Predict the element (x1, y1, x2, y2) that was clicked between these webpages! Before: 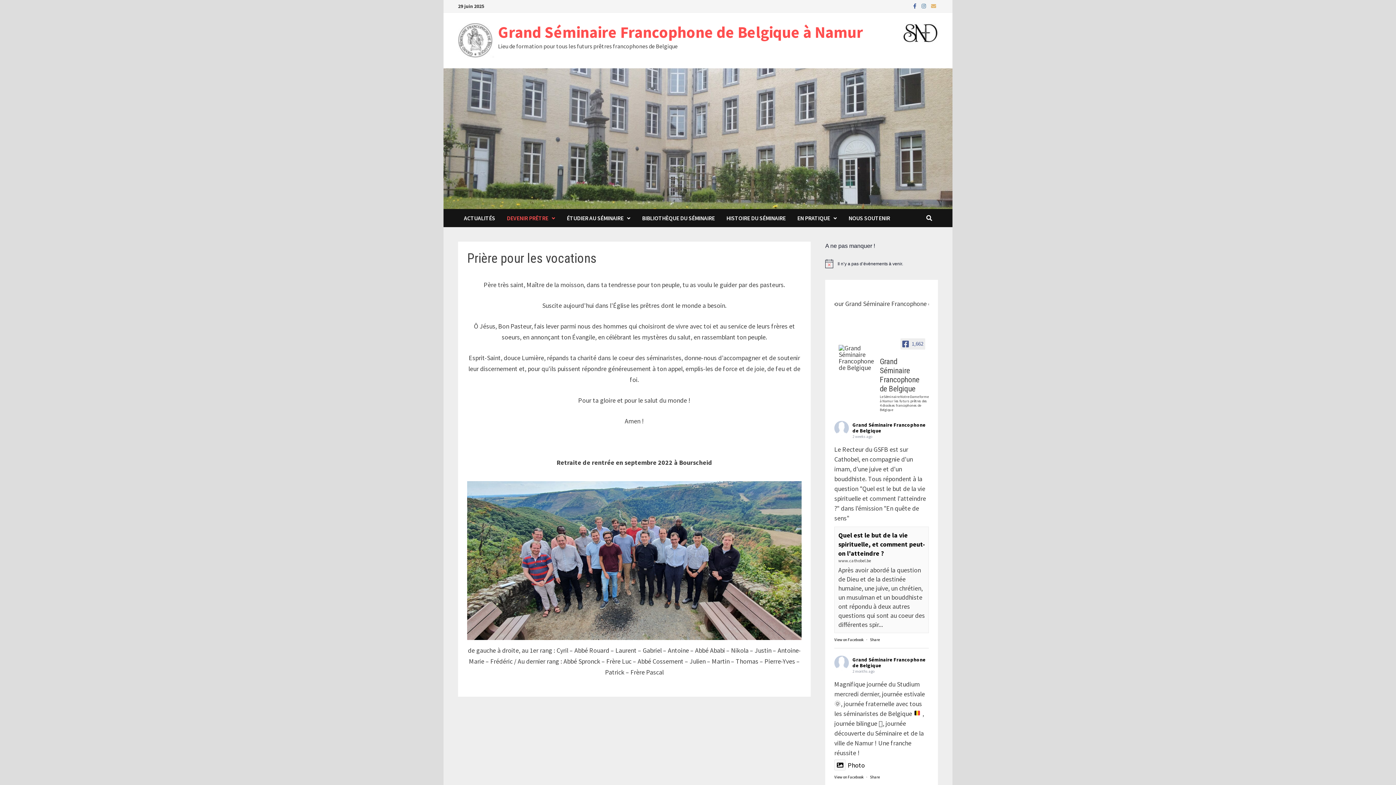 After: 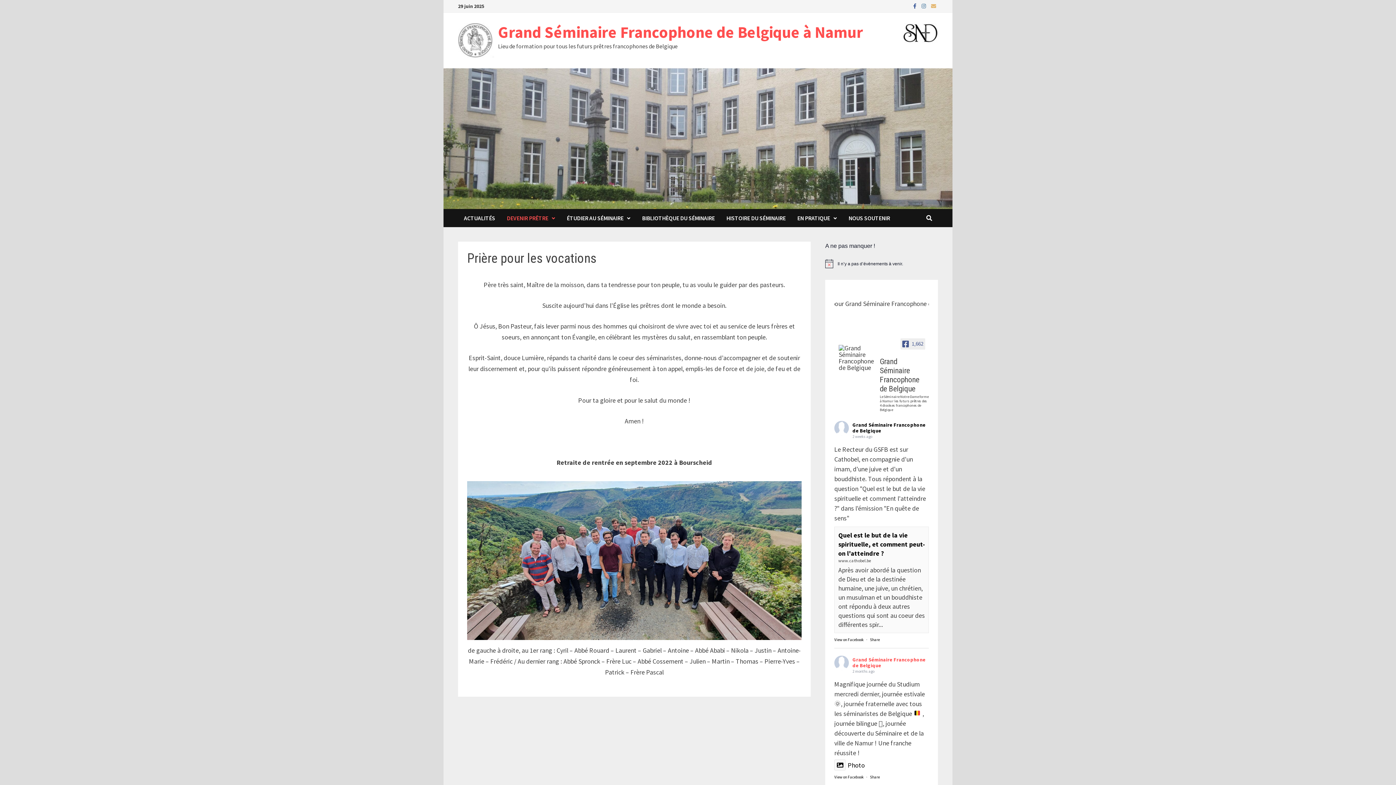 Action: bbox: (852, 656, 925, 668) label: Grand Séminaire Francophone de Belgique